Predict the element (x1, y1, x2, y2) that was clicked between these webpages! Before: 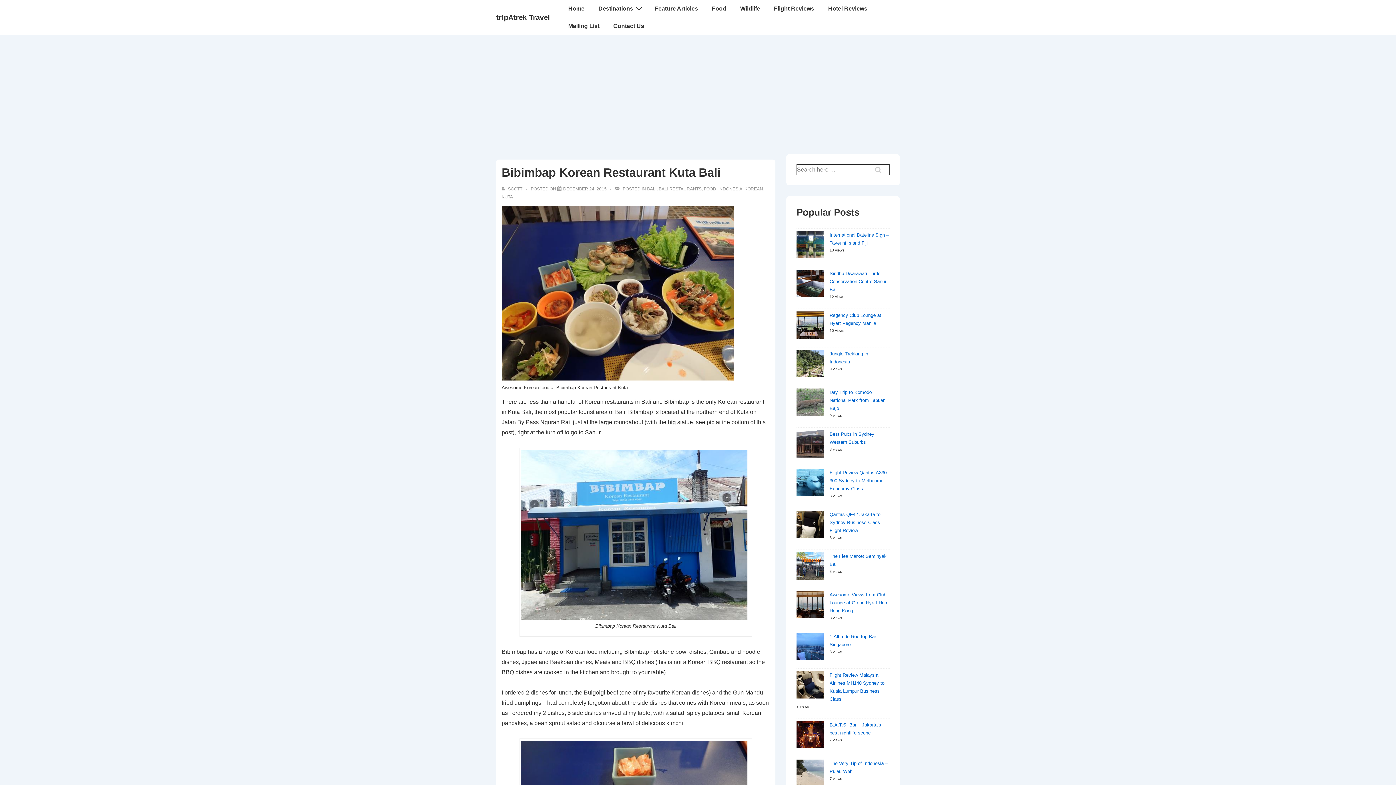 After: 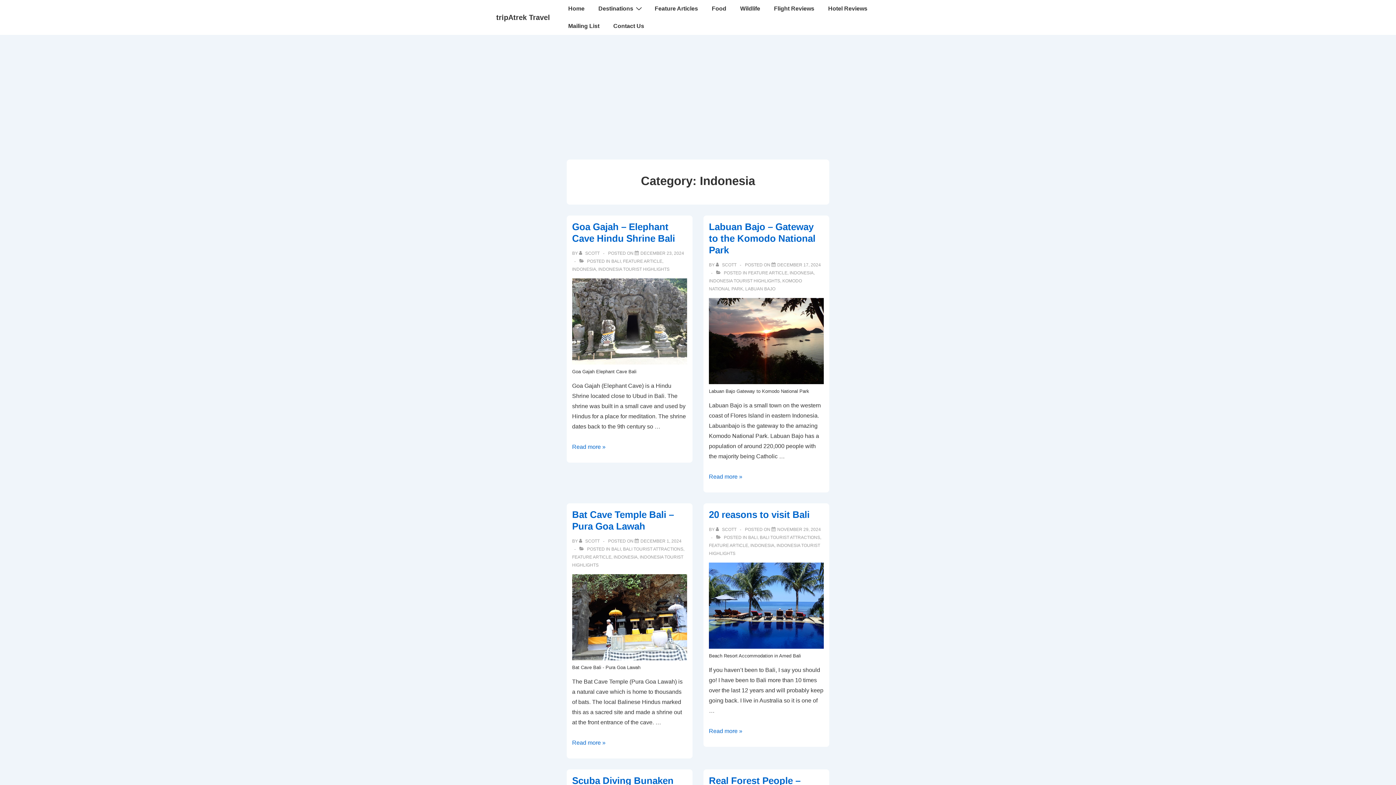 Action: bbox: (718, 186, 742, 191) label: INDONESIA